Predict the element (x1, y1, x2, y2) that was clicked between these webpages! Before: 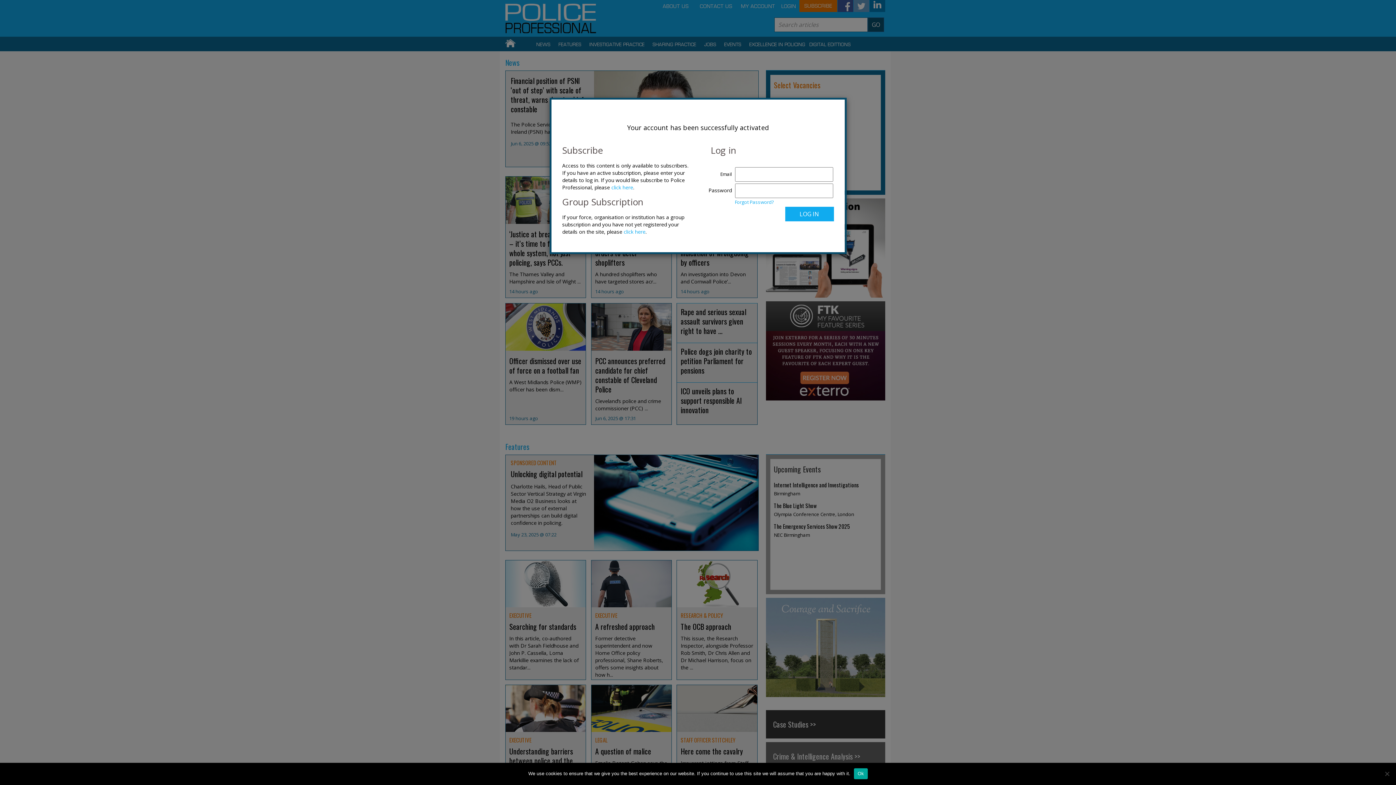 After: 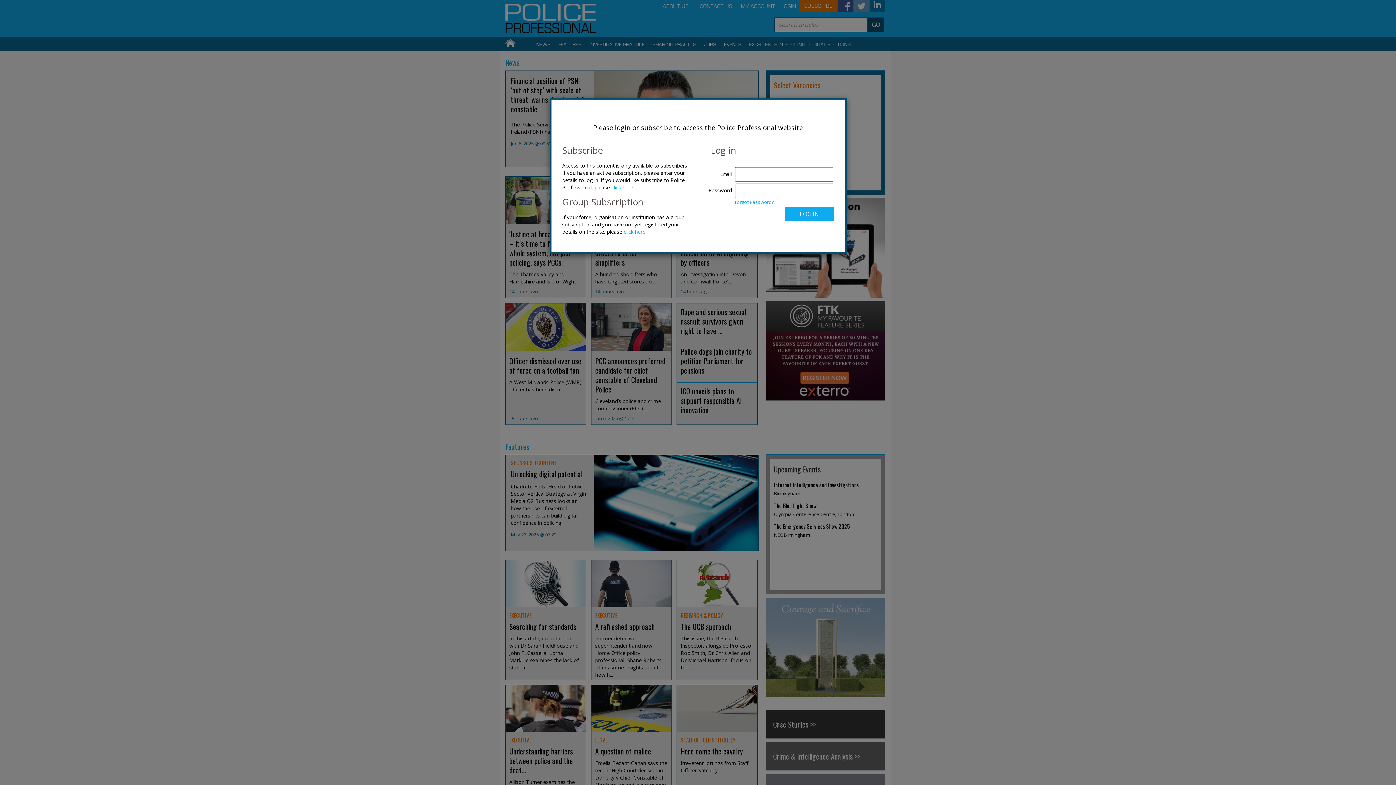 Action: label: Ok bbox: (854, 768, 867, 779)